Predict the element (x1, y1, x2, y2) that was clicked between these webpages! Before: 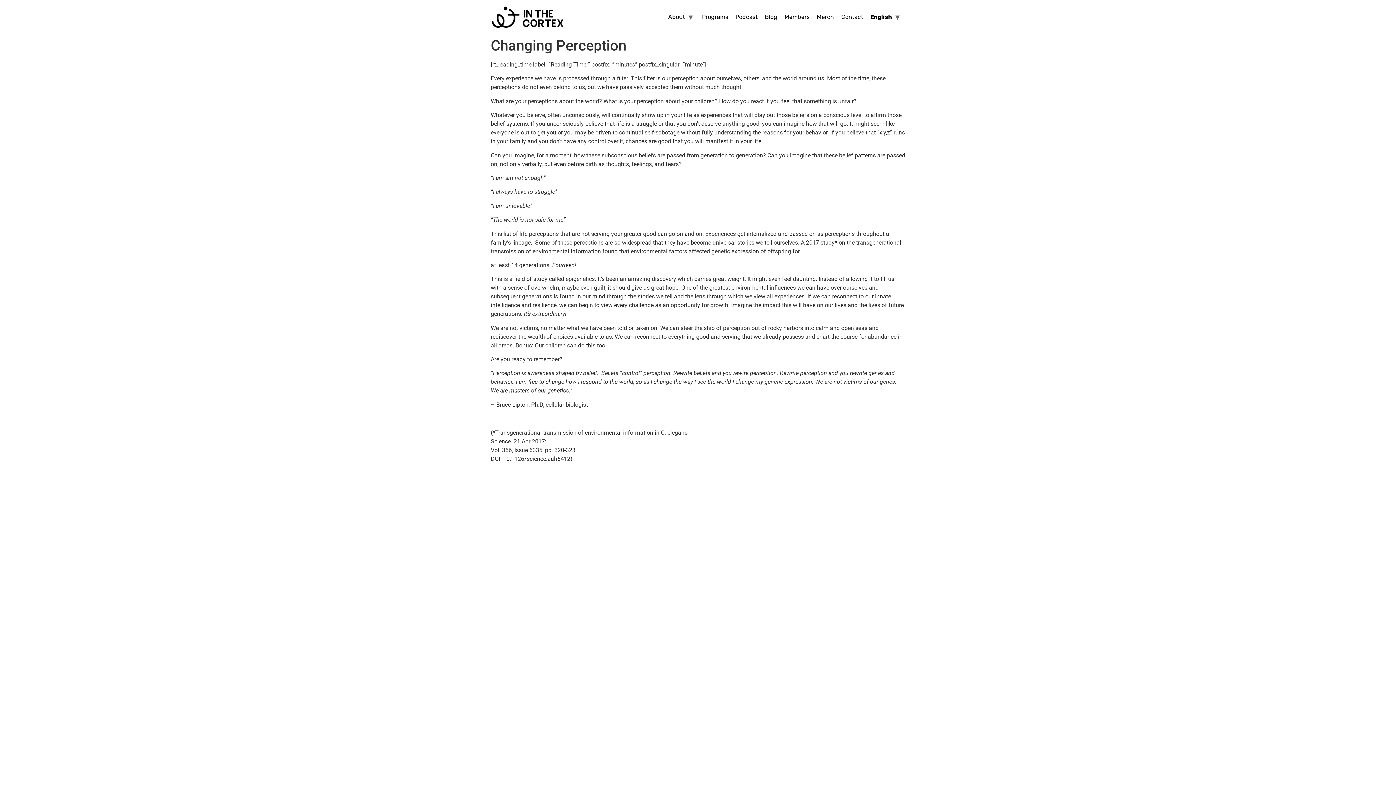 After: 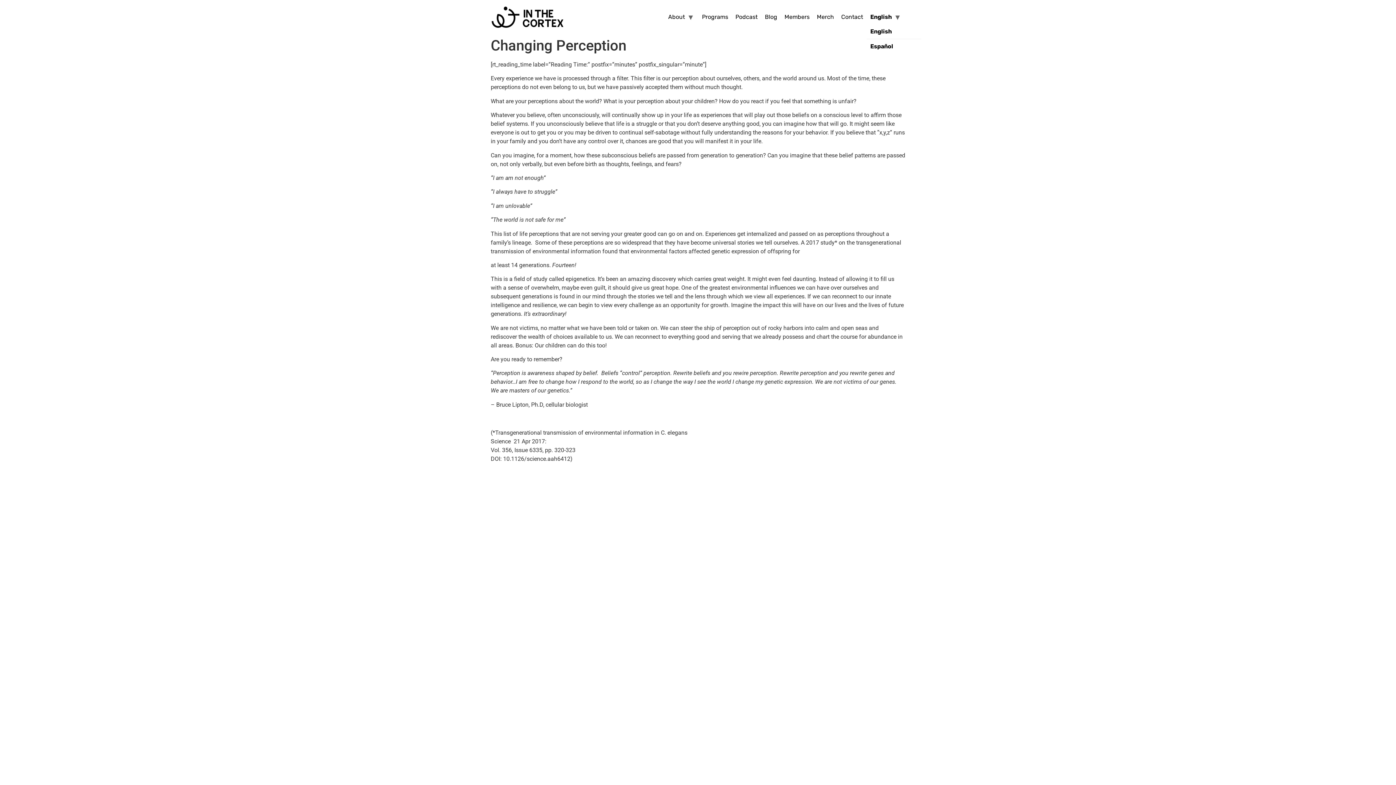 Action: bbox: (866, 9, 895, 24) label: English